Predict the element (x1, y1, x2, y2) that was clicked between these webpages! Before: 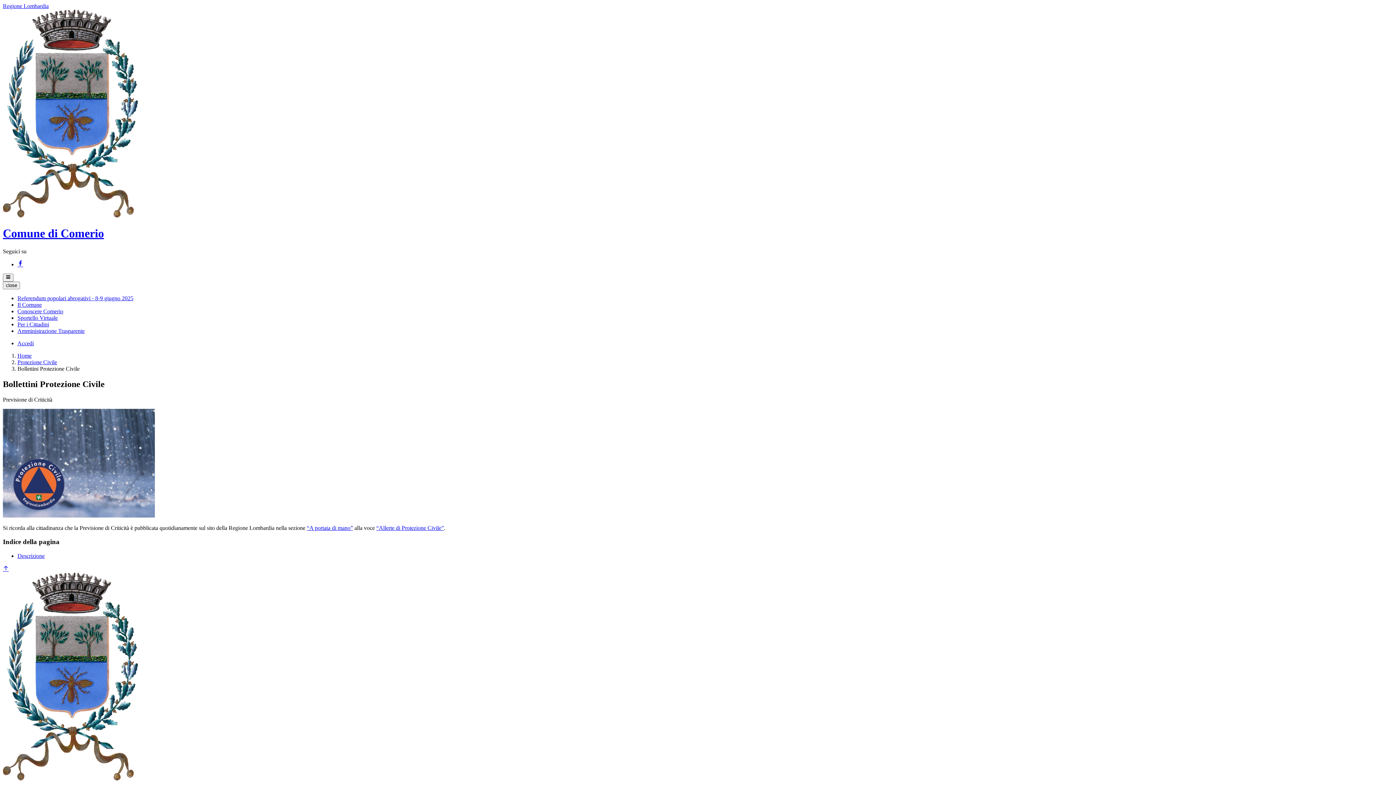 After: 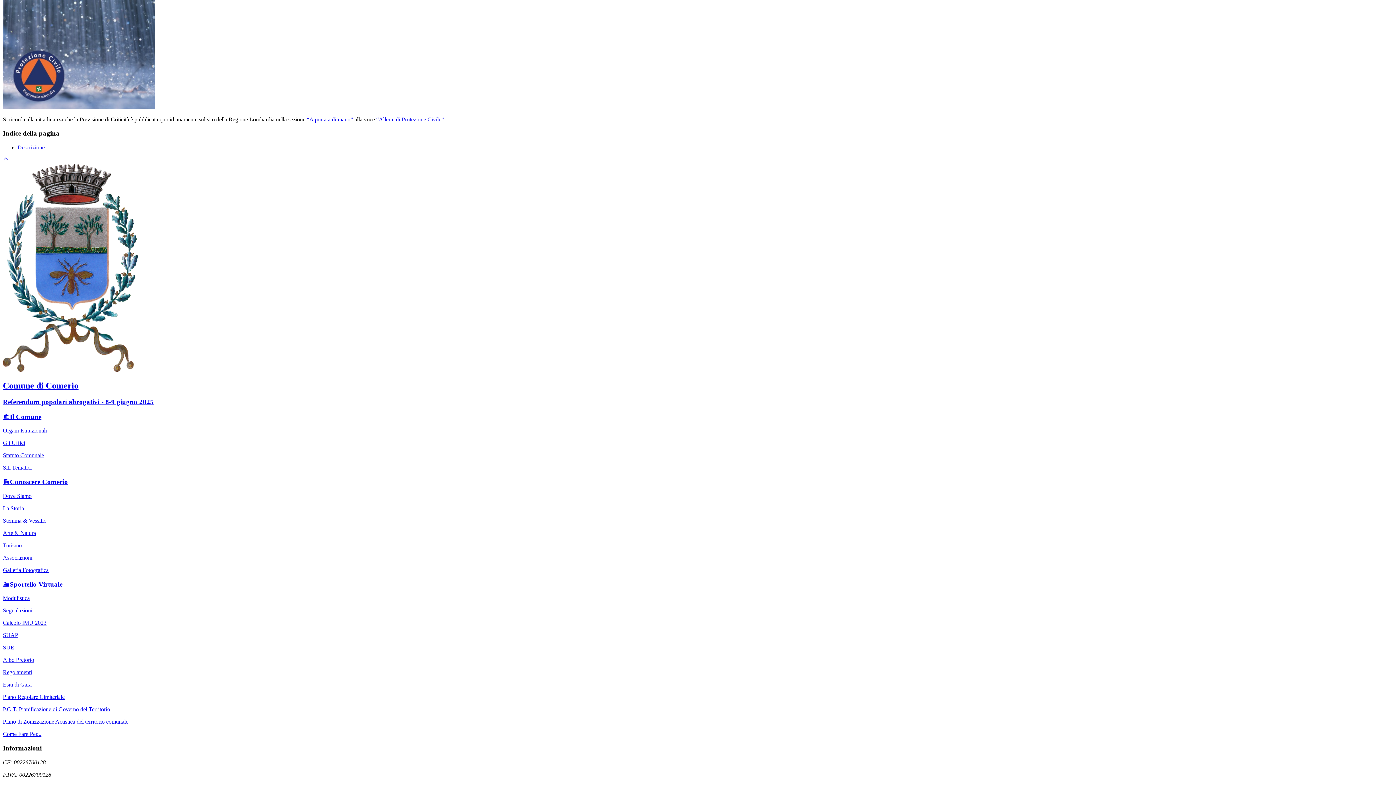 Action: bbox: (17, 553, 44, 559) label: Descrizione